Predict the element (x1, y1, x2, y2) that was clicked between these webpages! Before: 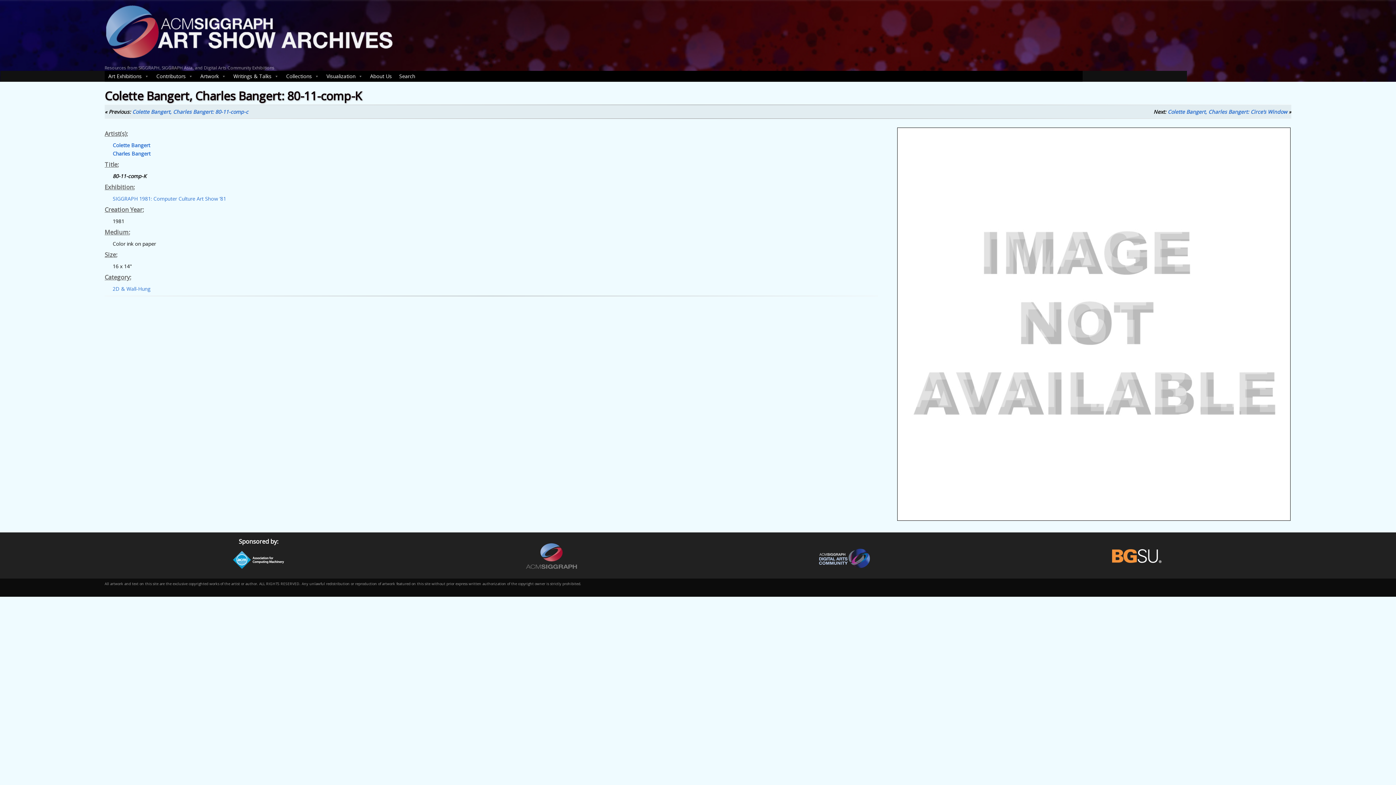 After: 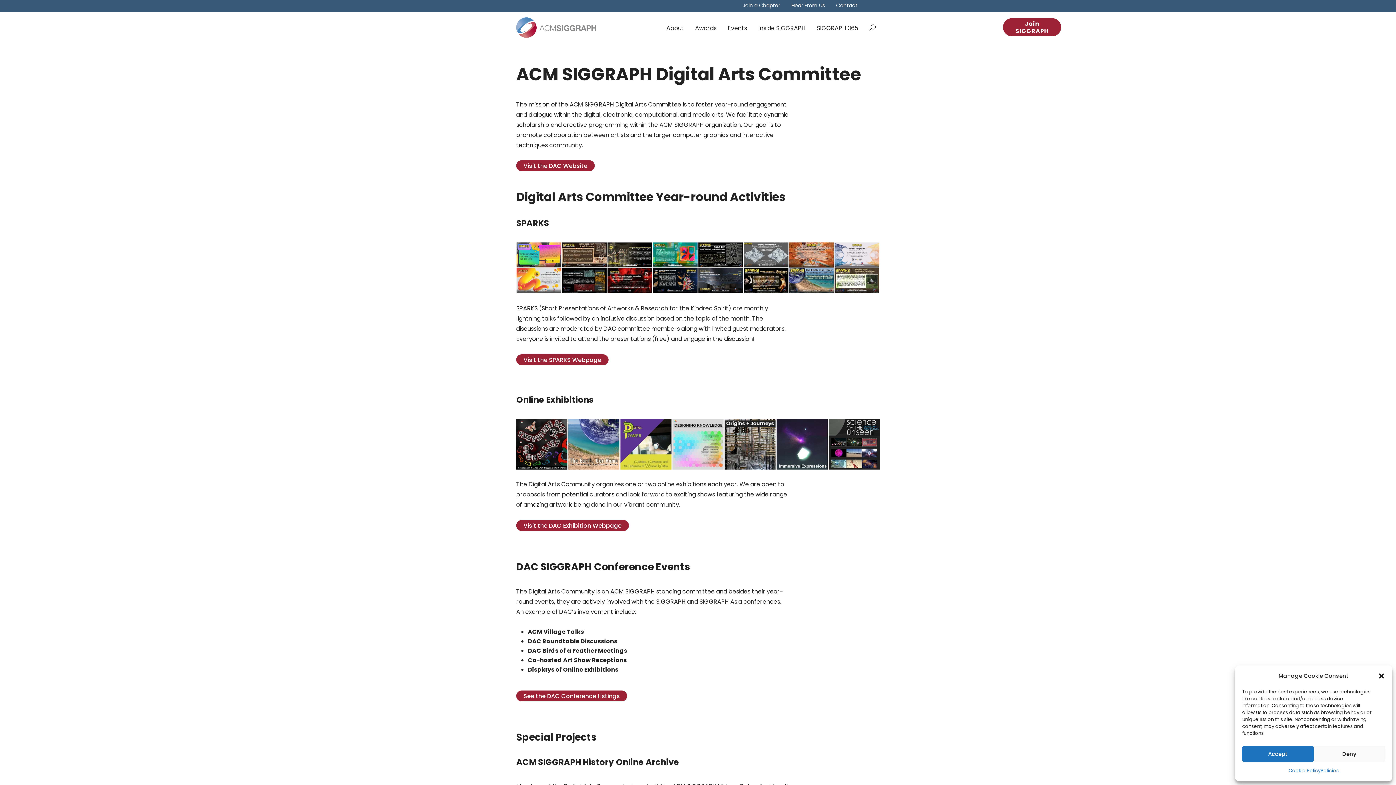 Action: bbox: (819, 563, 870, 570)